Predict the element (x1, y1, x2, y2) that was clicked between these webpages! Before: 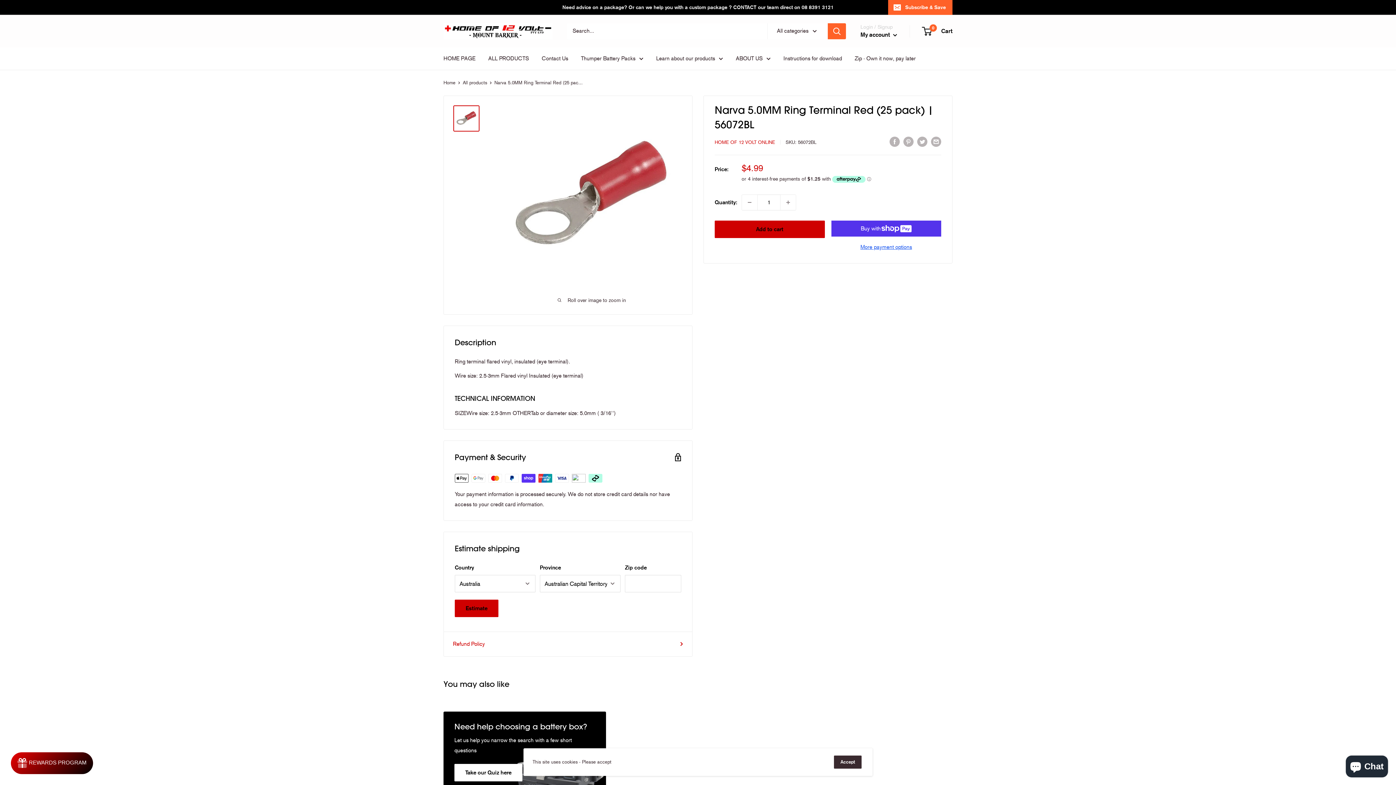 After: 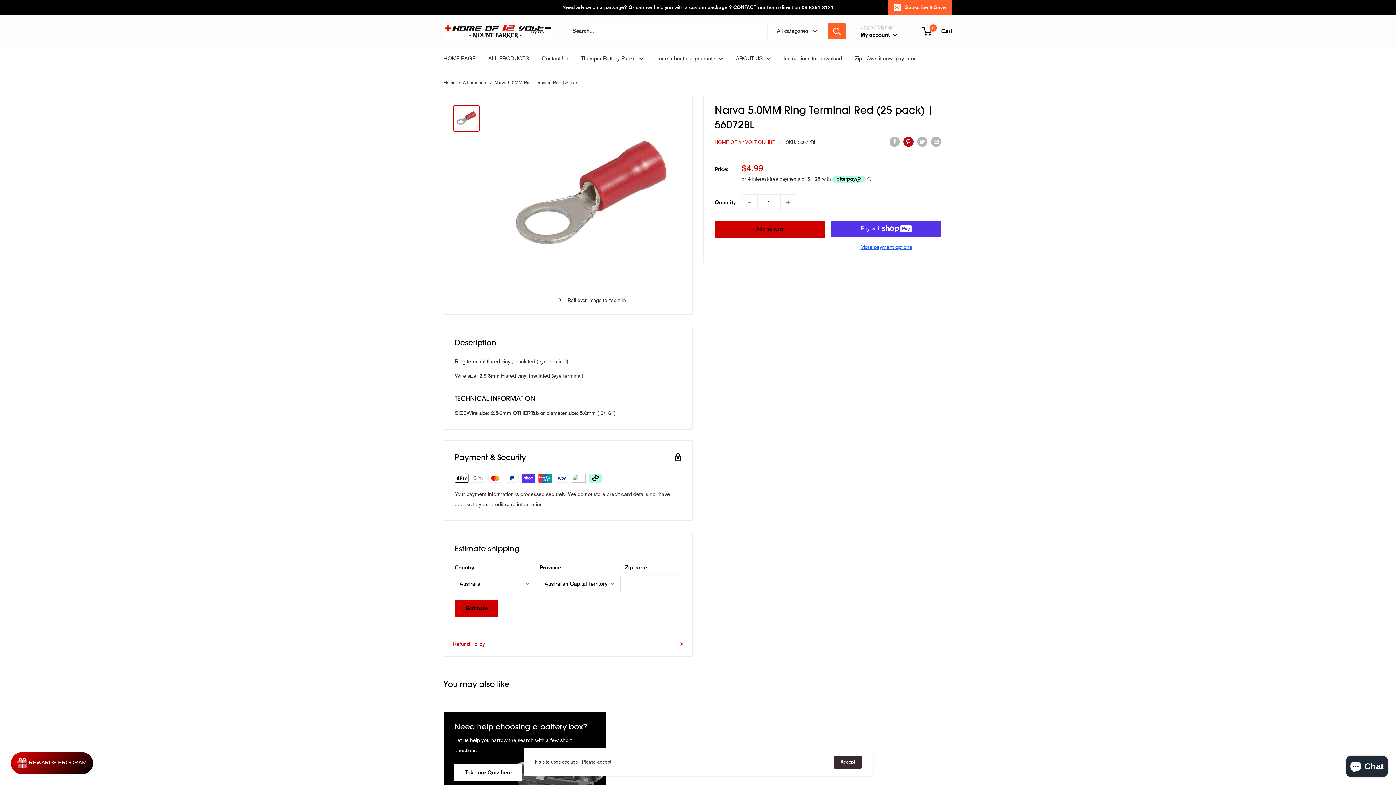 Action: label: Pin on Pinterest bbox: (903, 136, 913, 146)